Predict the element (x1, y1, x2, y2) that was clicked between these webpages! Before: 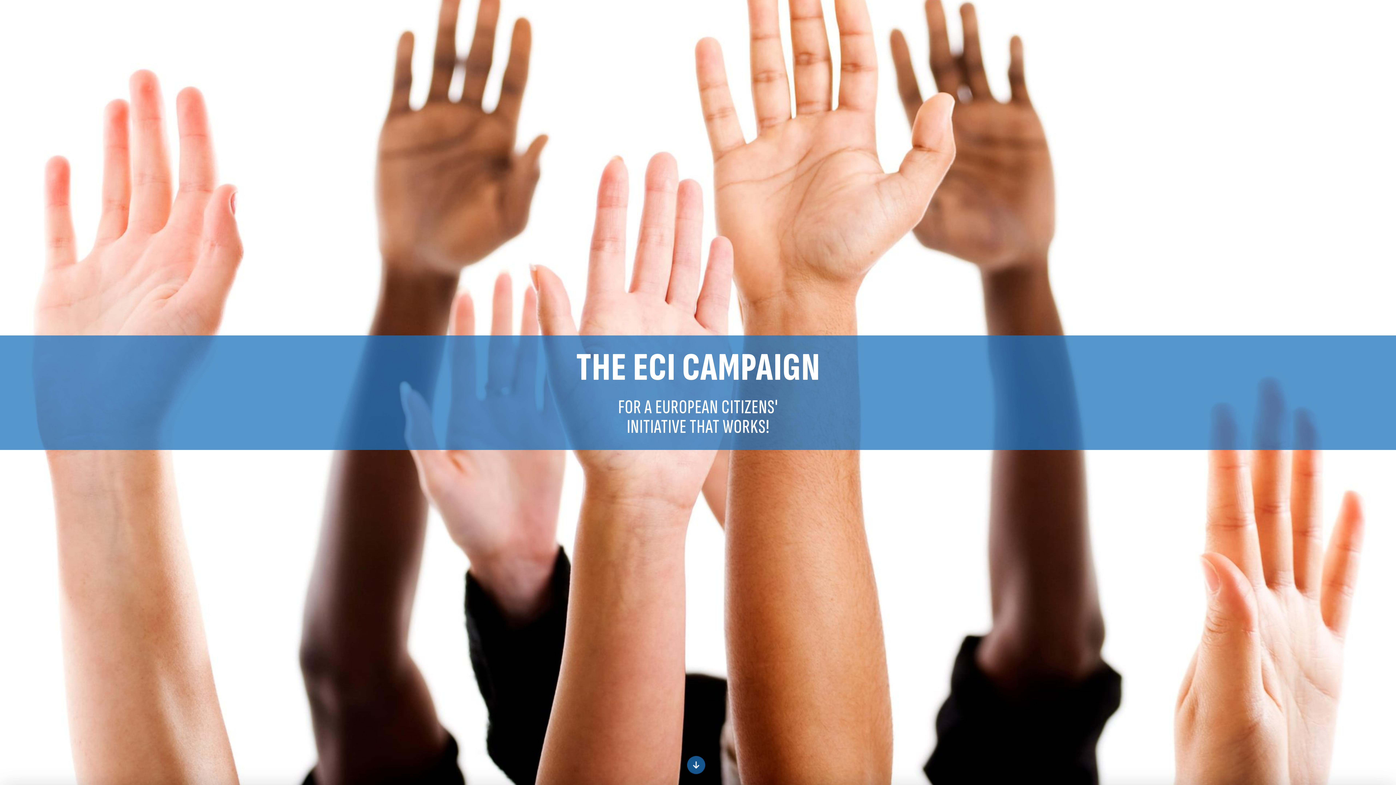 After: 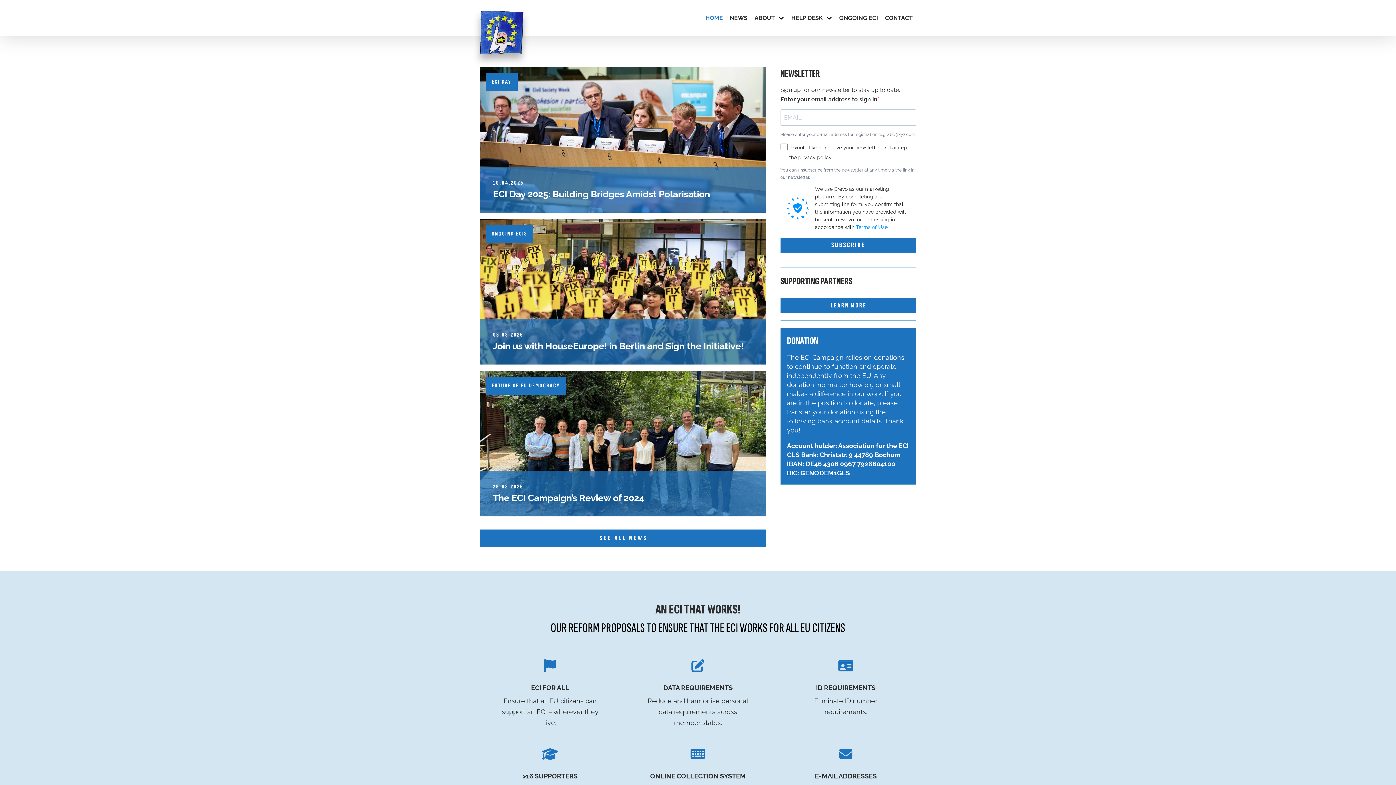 Action: bbox: (687, 755, 705, 773)